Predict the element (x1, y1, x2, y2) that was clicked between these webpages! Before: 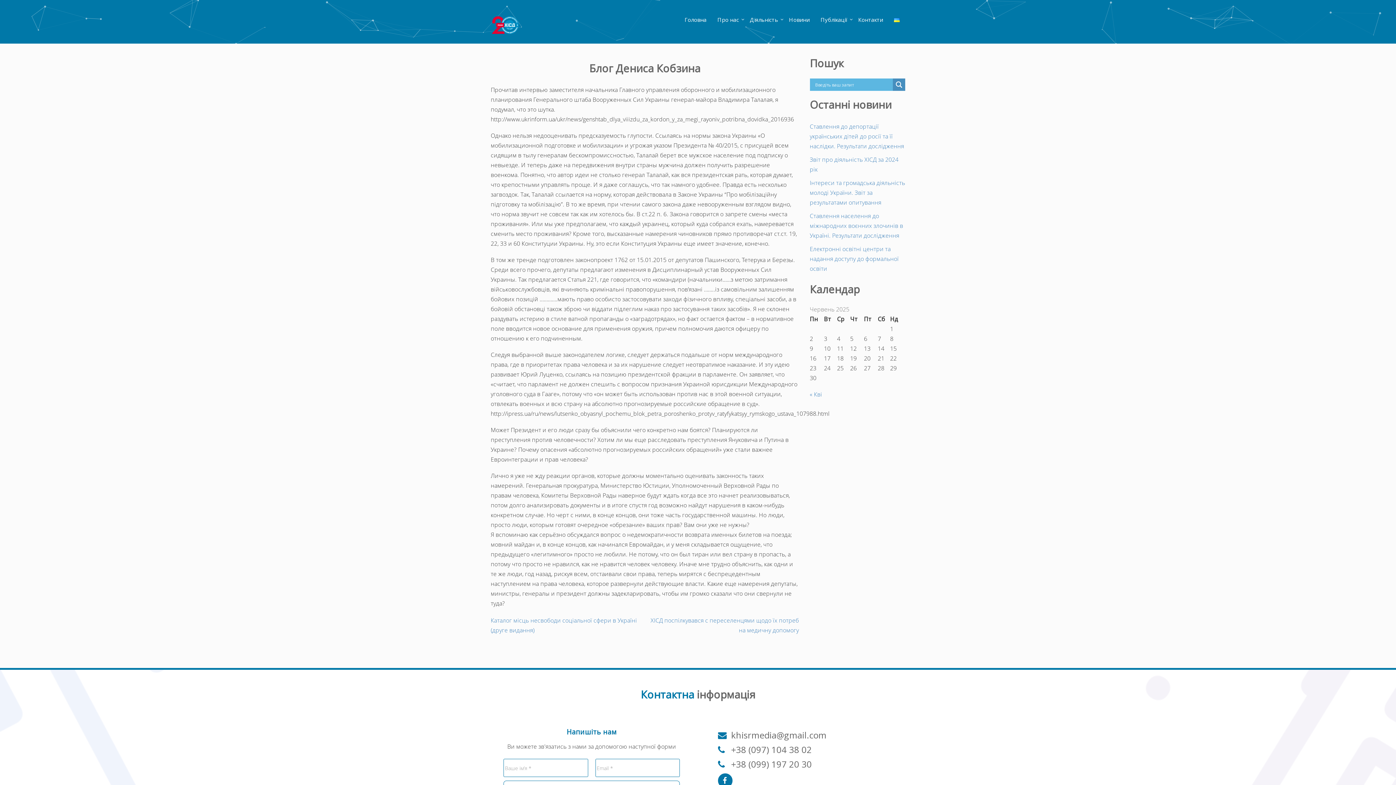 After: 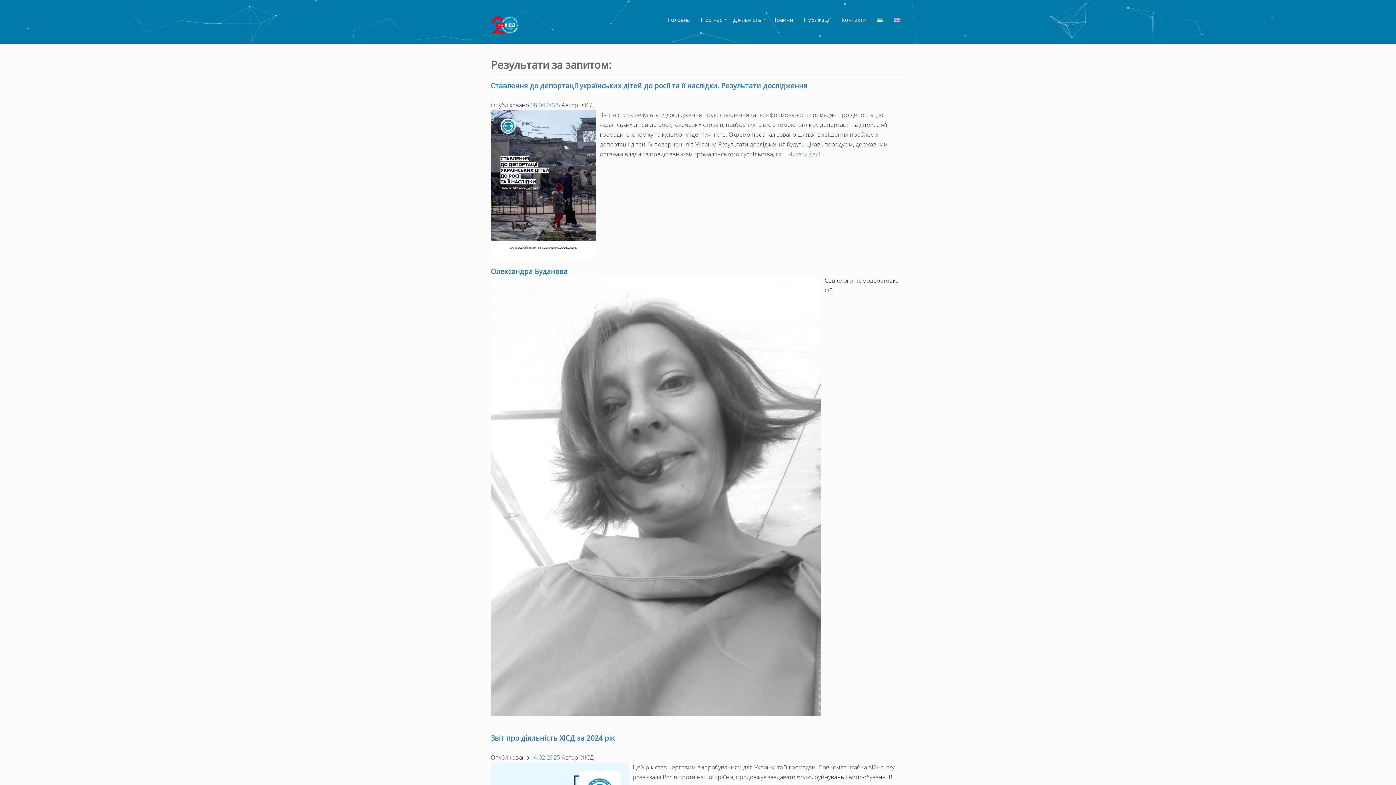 Action: label: Search magnifier button bbox: (893, 78, 905, 90)